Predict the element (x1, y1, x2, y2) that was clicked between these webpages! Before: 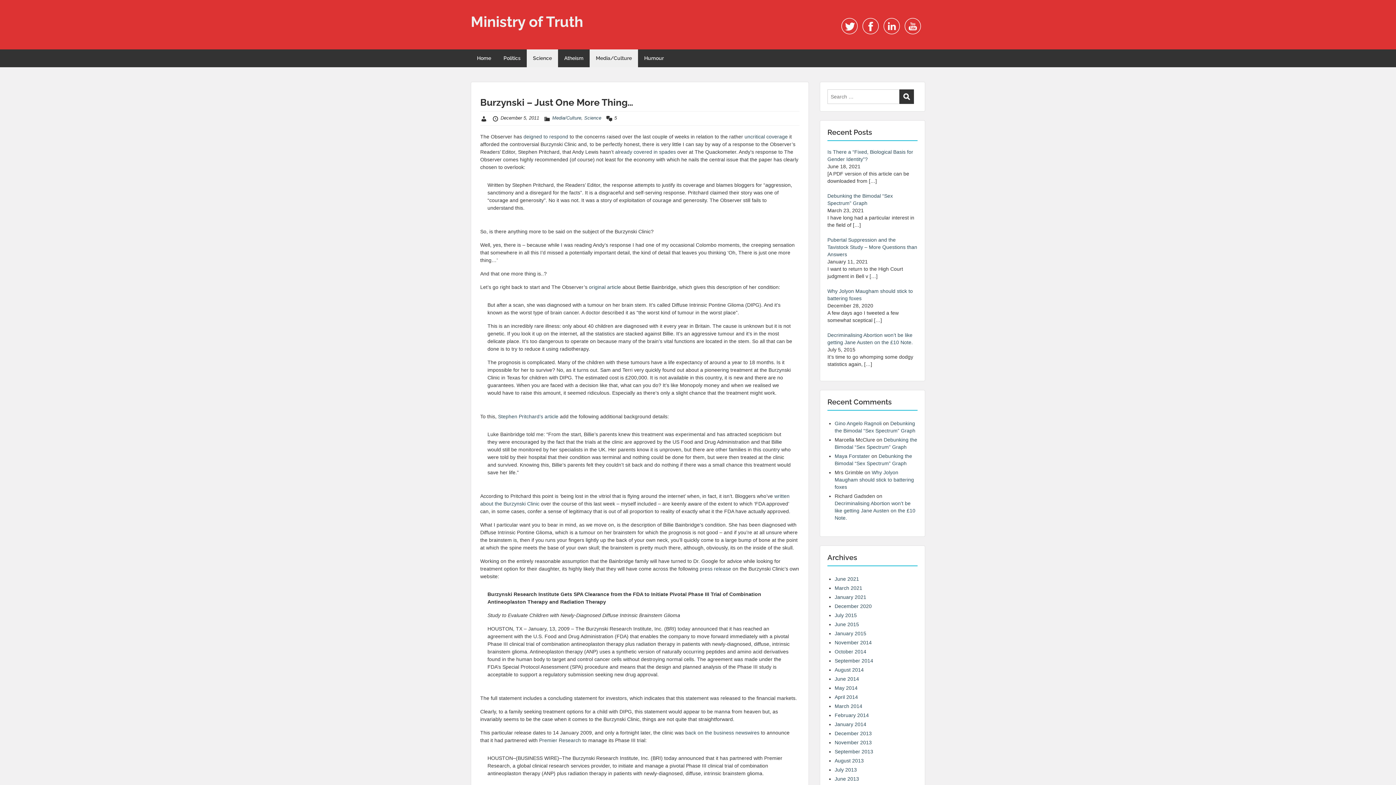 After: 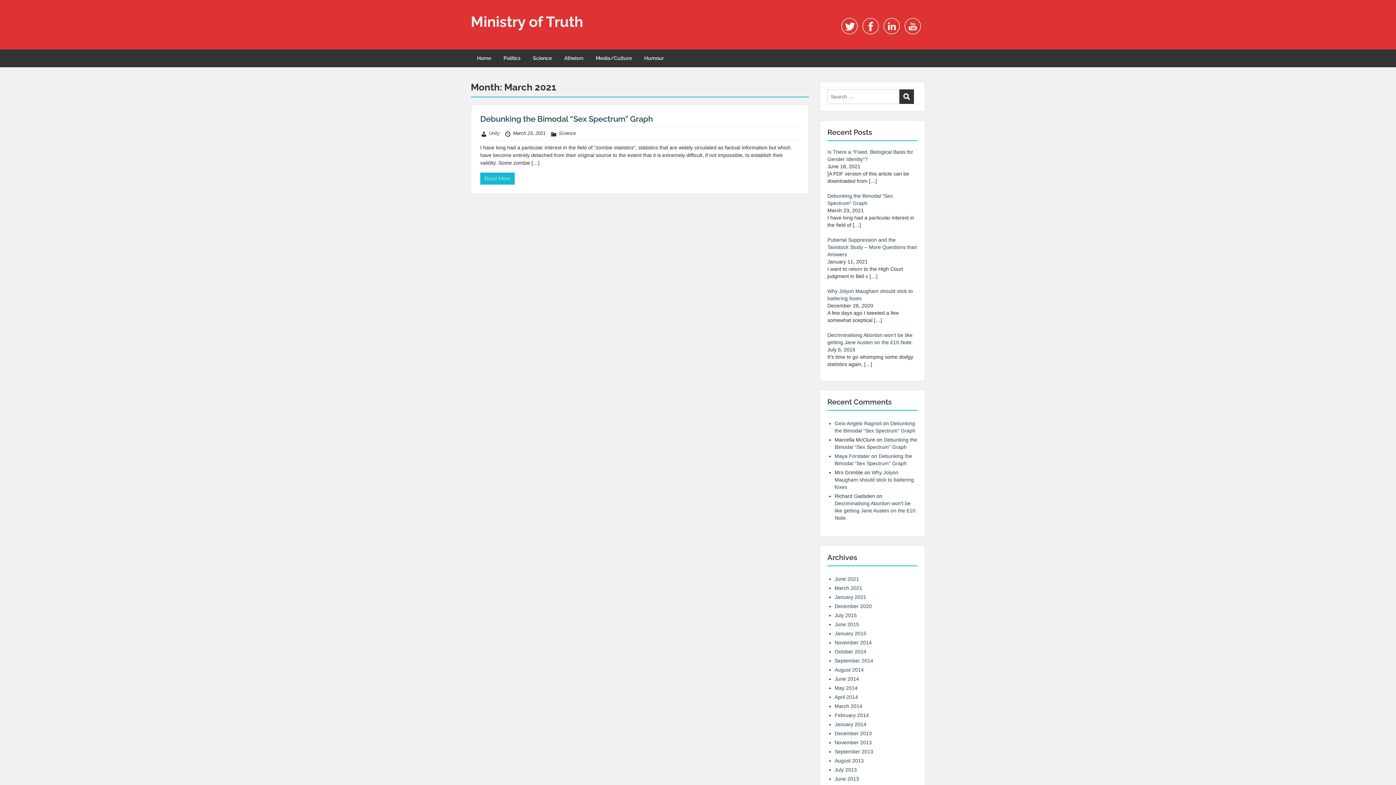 Action: label: March 2021 bbox: (834, 585, 862, 591)